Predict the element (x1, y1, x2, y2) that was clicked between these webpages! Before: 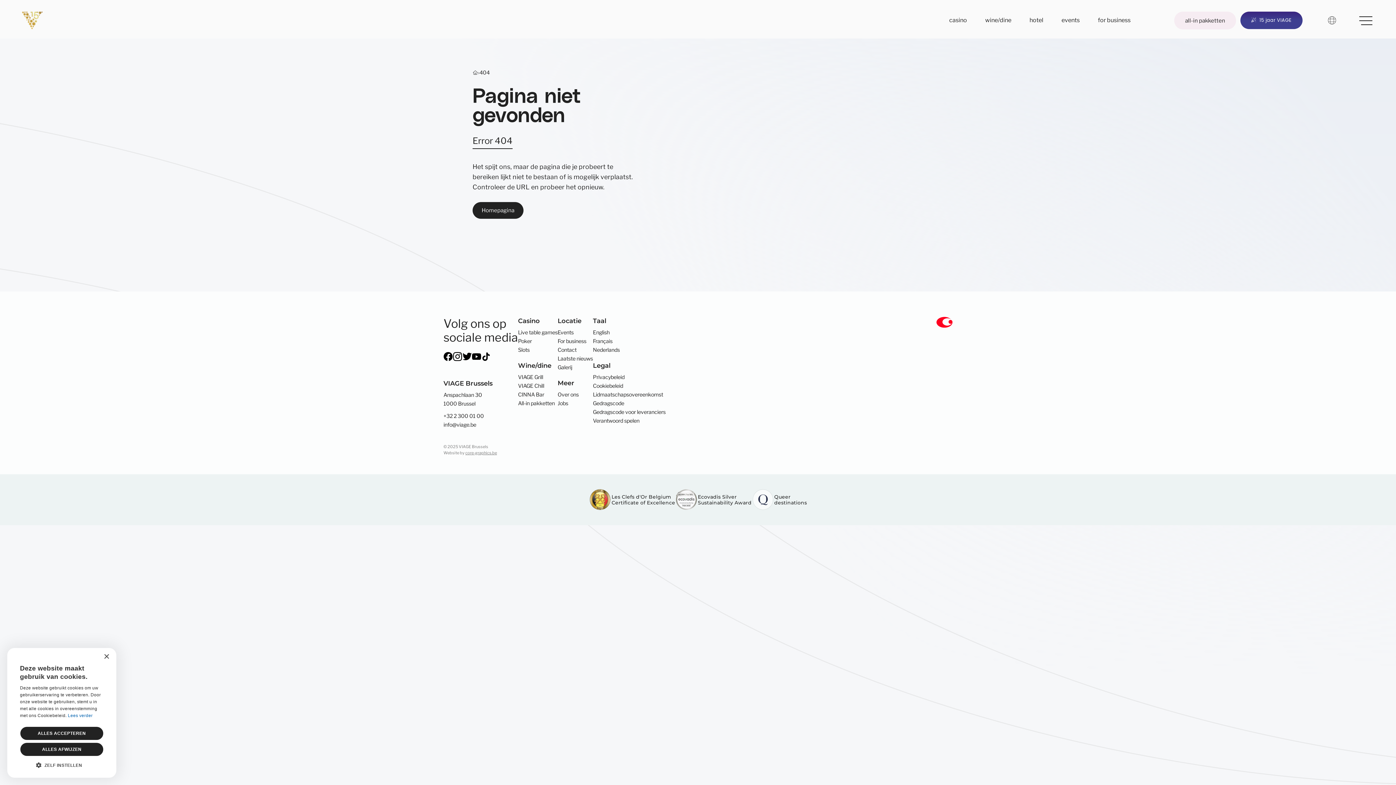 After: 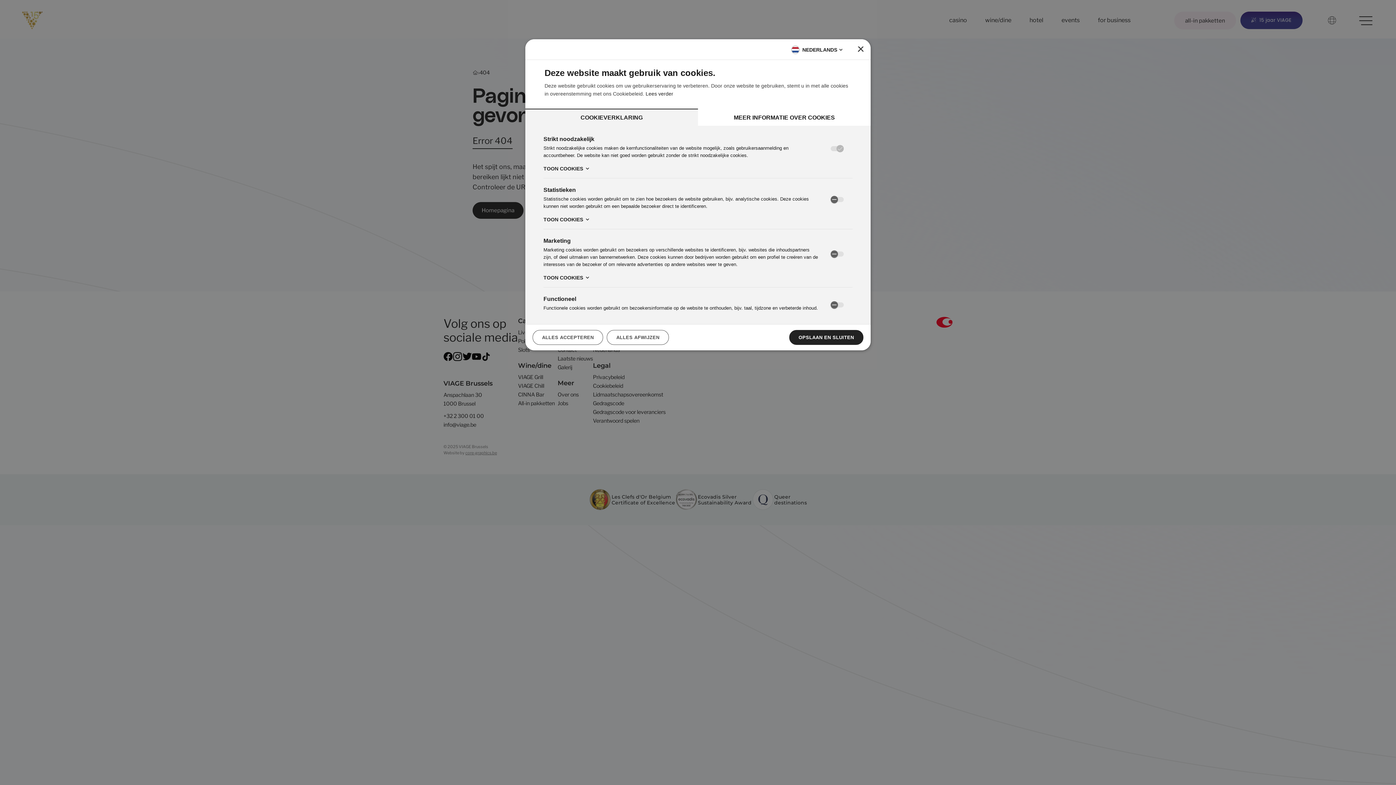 Action: bbox: (20, 760, 103, 770) label:  ZELF INSTELLEN